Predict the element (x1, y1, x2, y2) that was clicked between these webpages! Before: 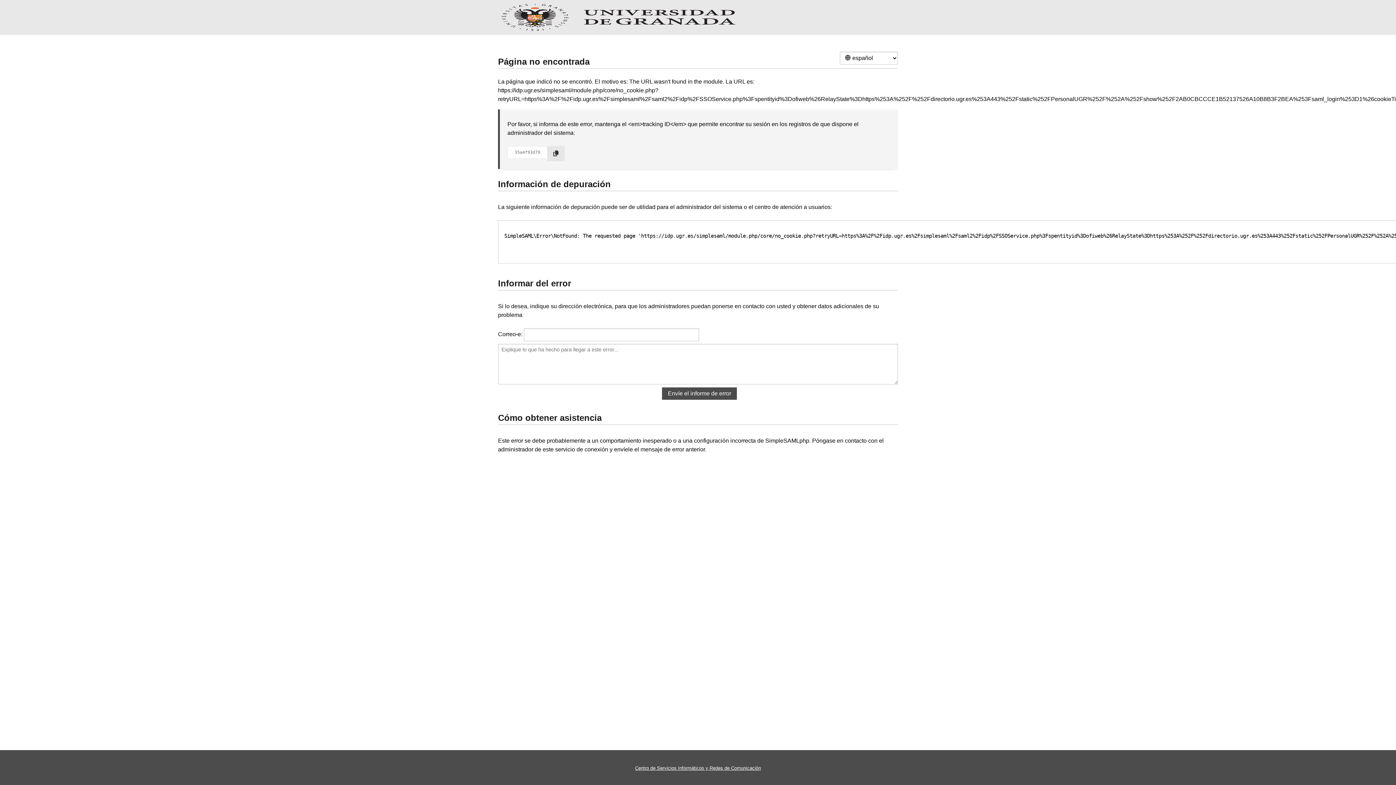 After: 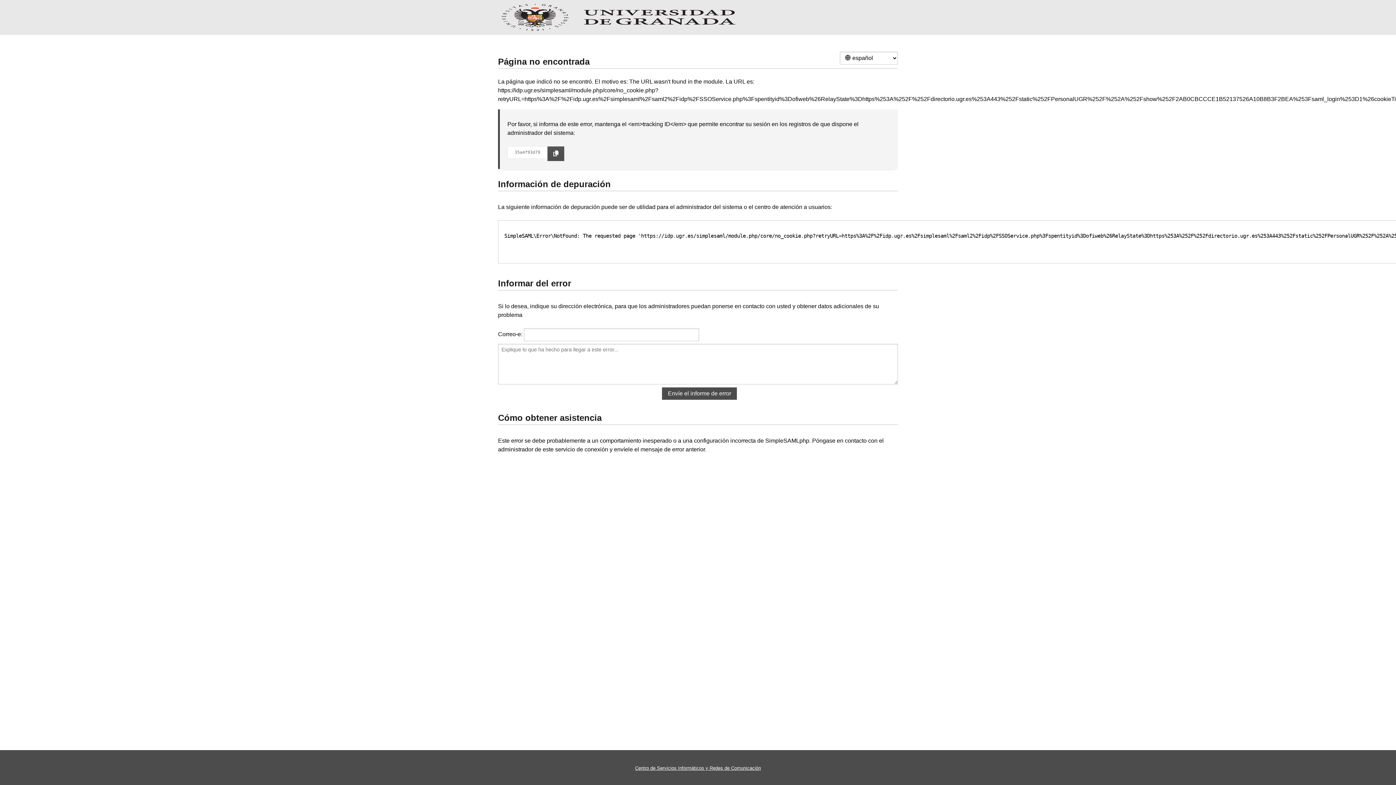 Action: bbox: (547, 146, 564, 161)